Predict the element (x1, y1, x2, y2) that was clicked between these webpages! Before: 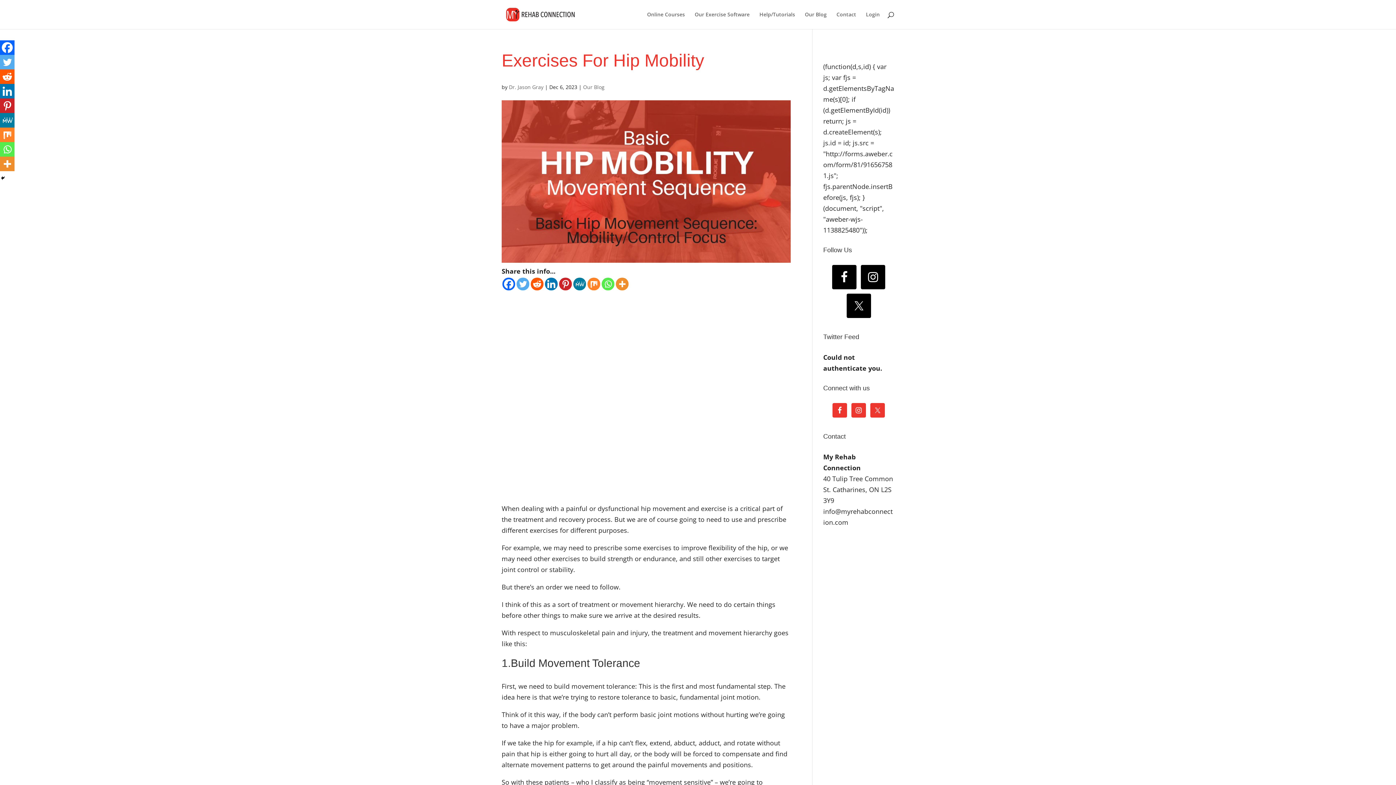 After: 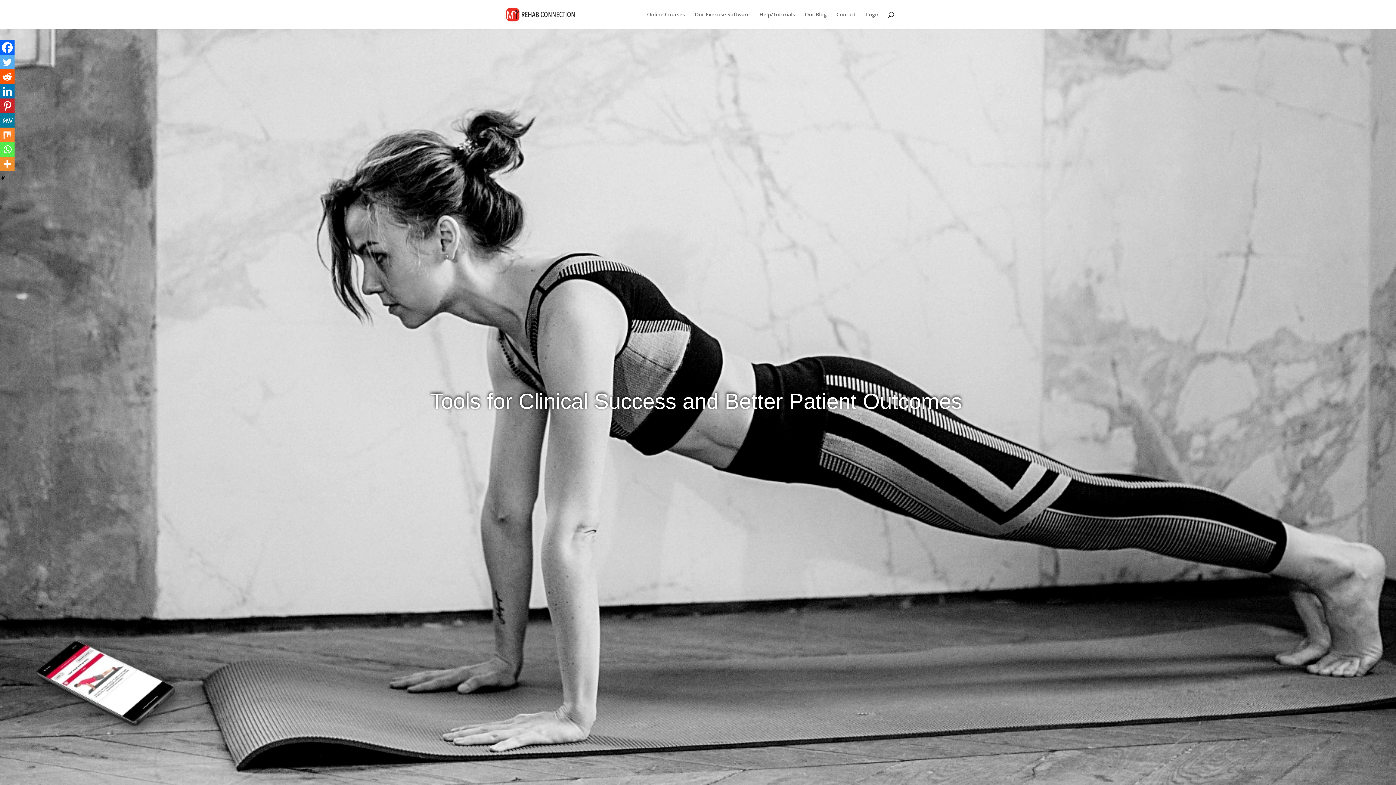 Action: bbox: (503, 9, 577, 18)